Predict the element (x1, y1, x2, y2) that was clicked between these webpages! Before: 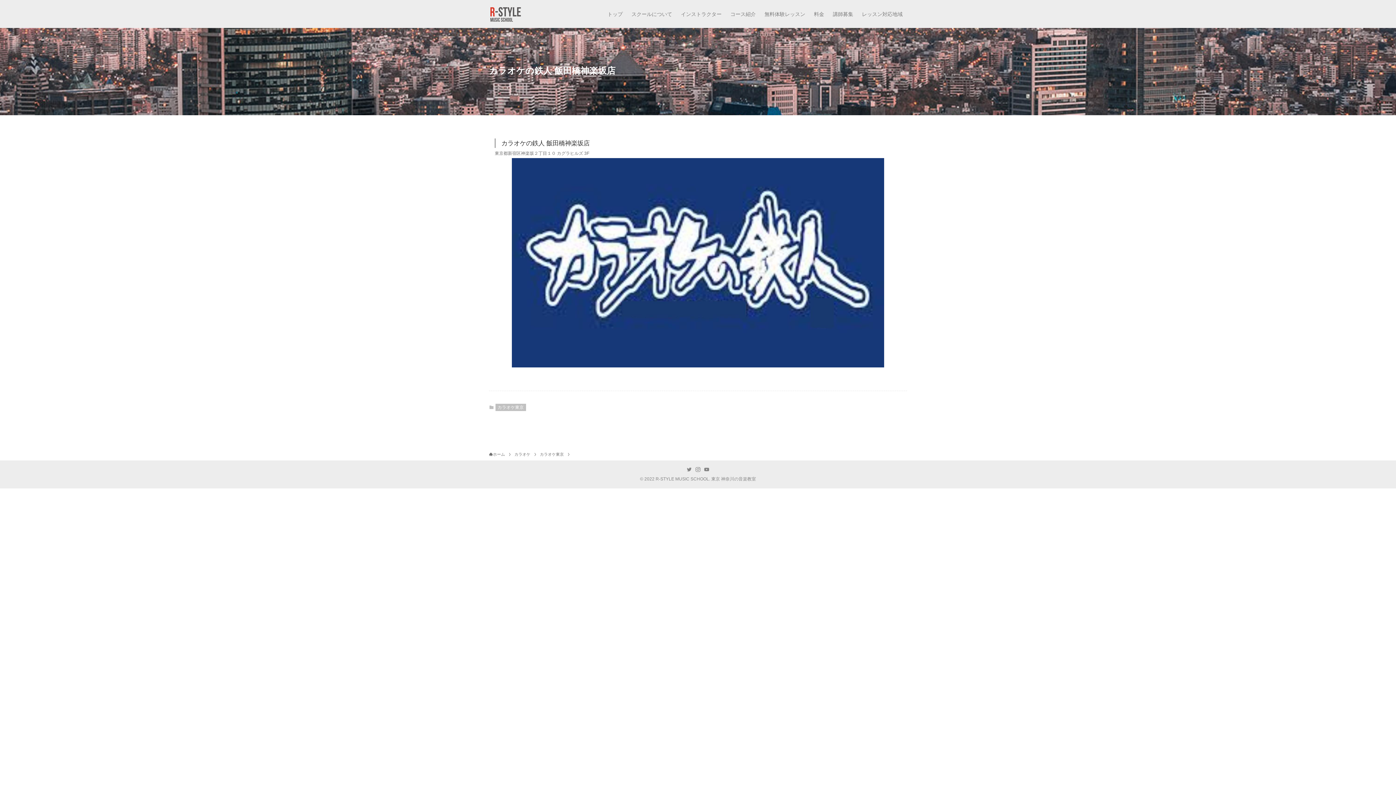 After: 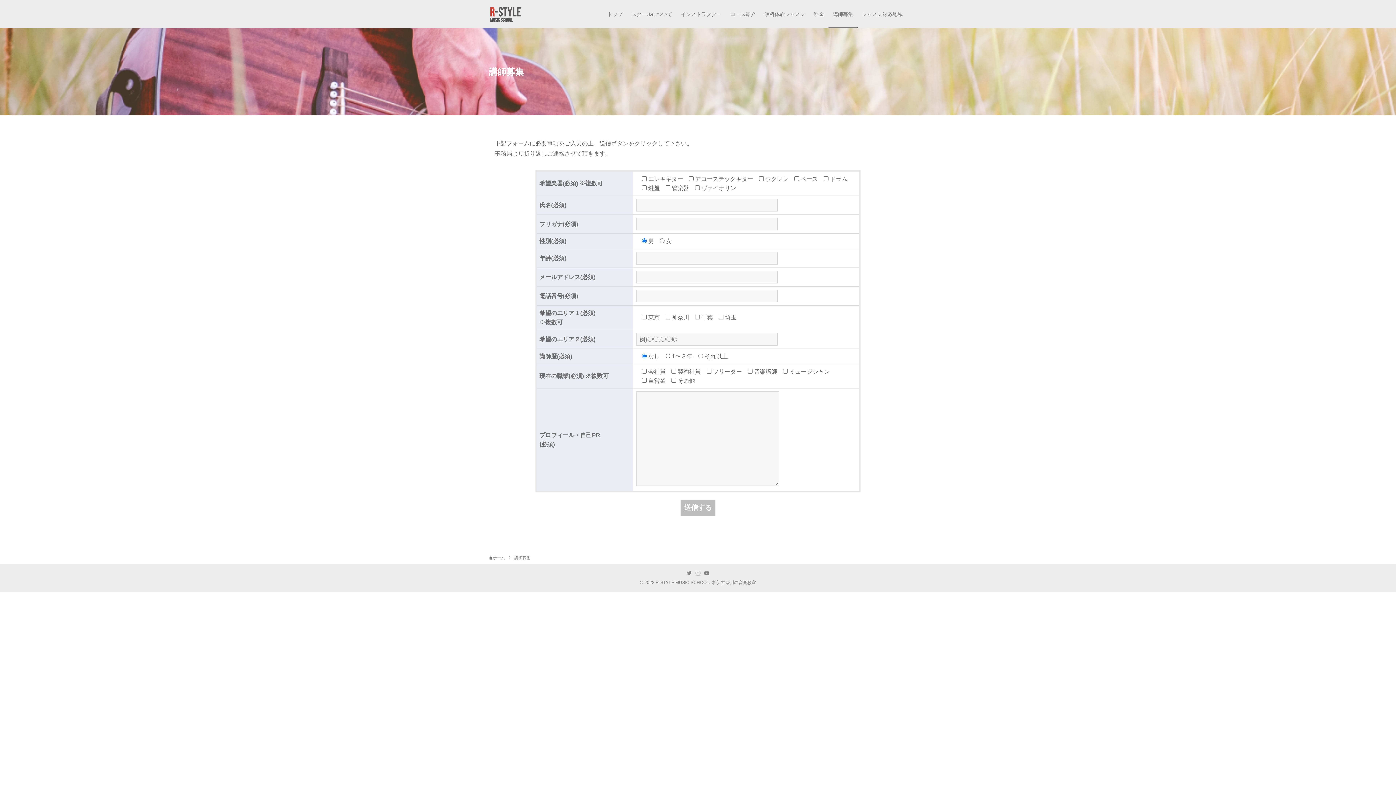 Action: bbox: (828, 0, 857, 28) label: 講師募集